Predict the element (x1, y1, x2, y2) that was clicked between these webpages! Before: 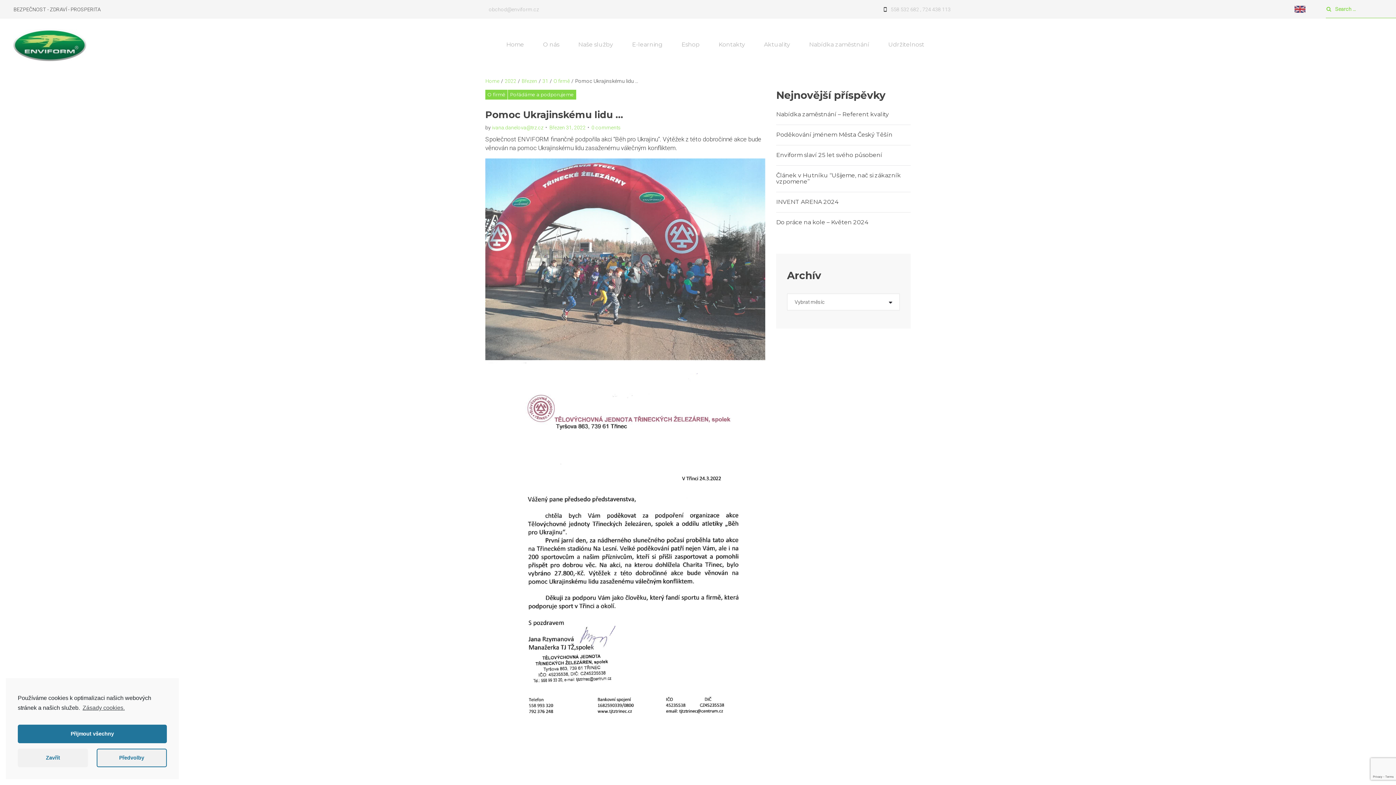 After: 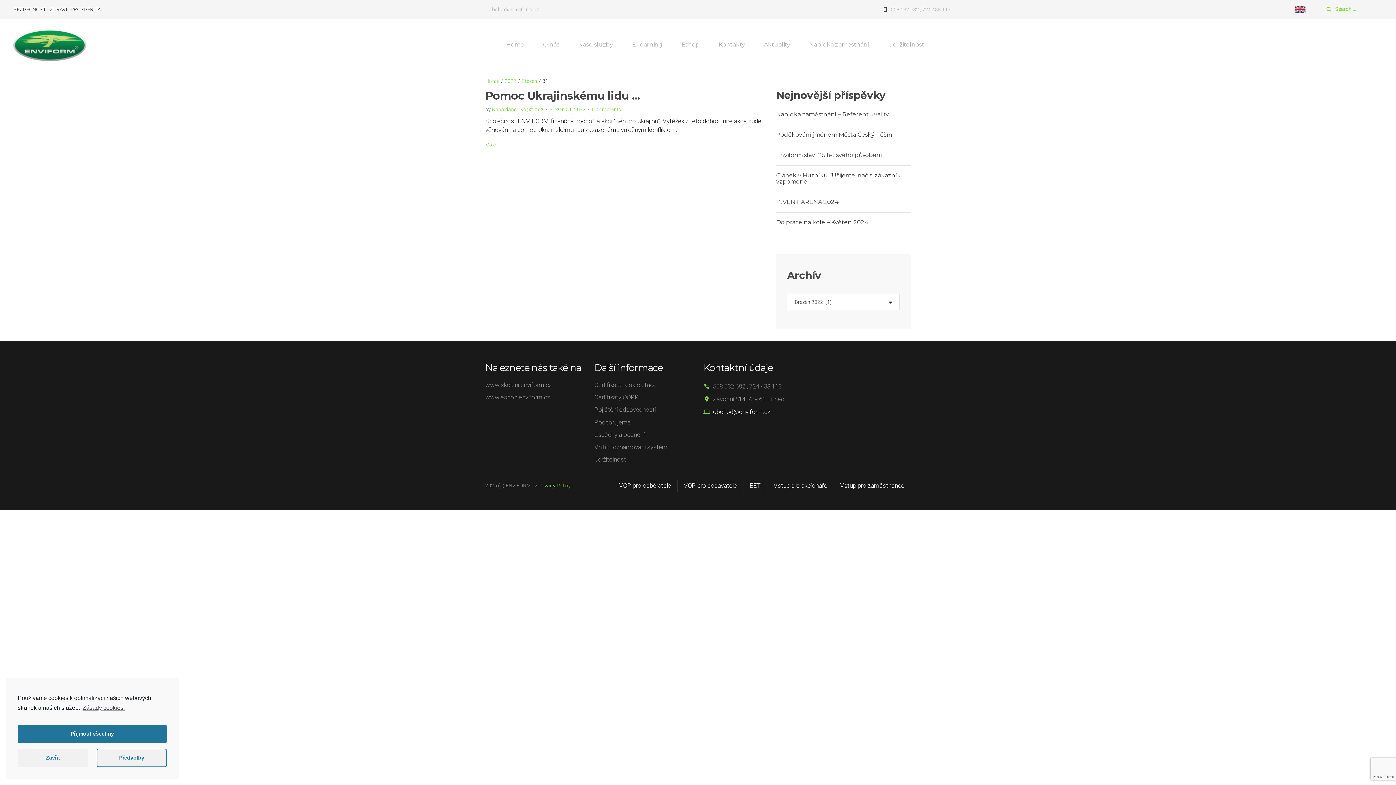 Action: bbox: (542, 78, 548, 84) label: 31